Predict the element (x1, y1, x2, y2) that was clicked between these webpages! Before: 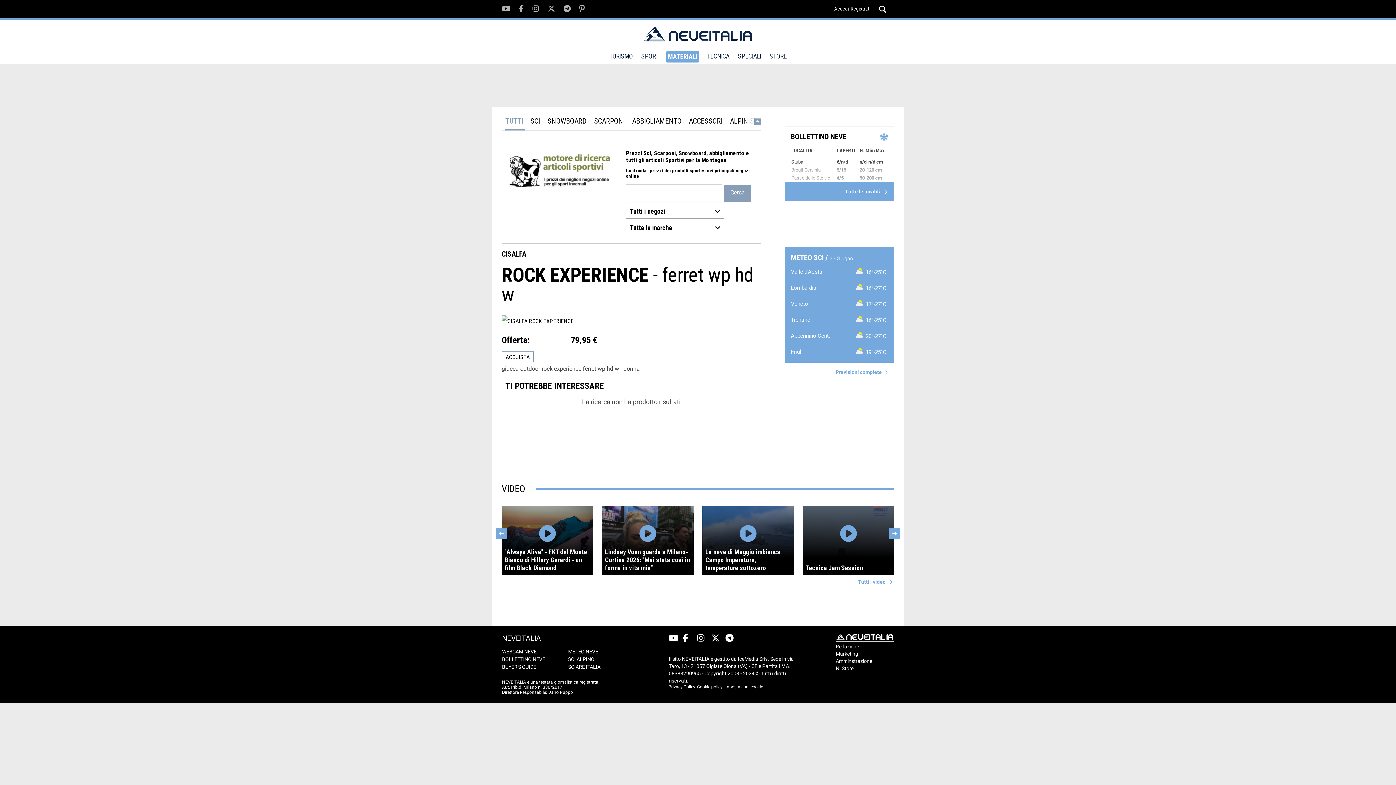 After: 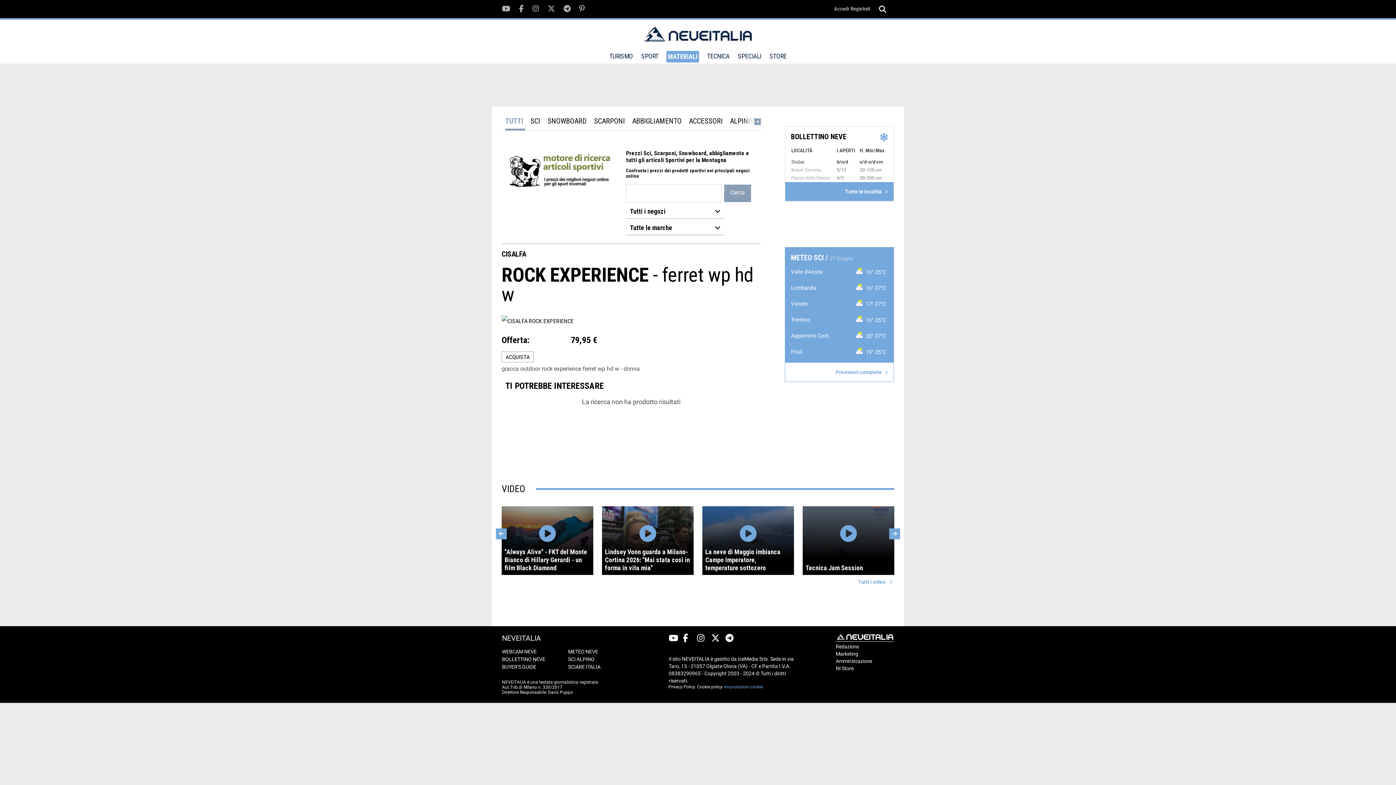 Action: bbox: (724, 684, 763, 689) label: Impostazioni cookie